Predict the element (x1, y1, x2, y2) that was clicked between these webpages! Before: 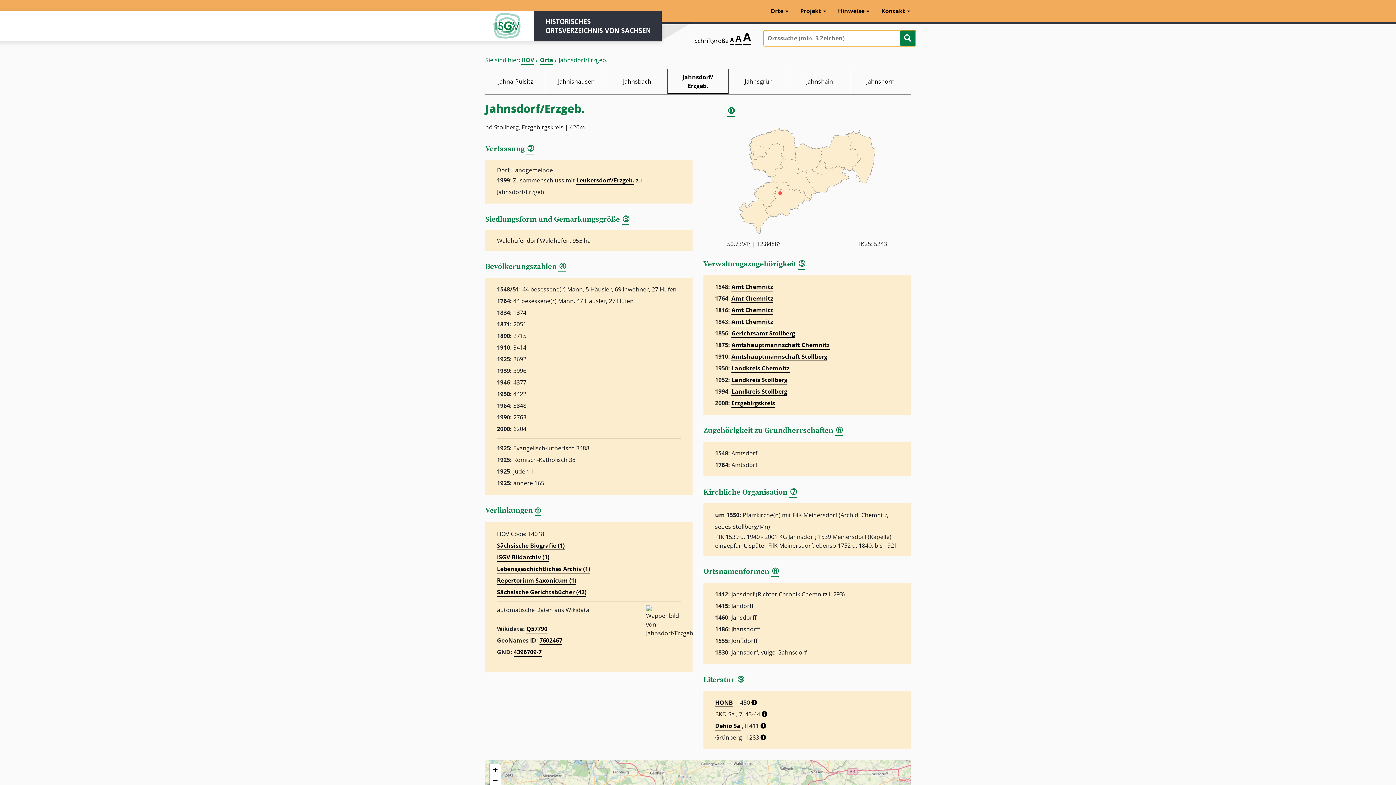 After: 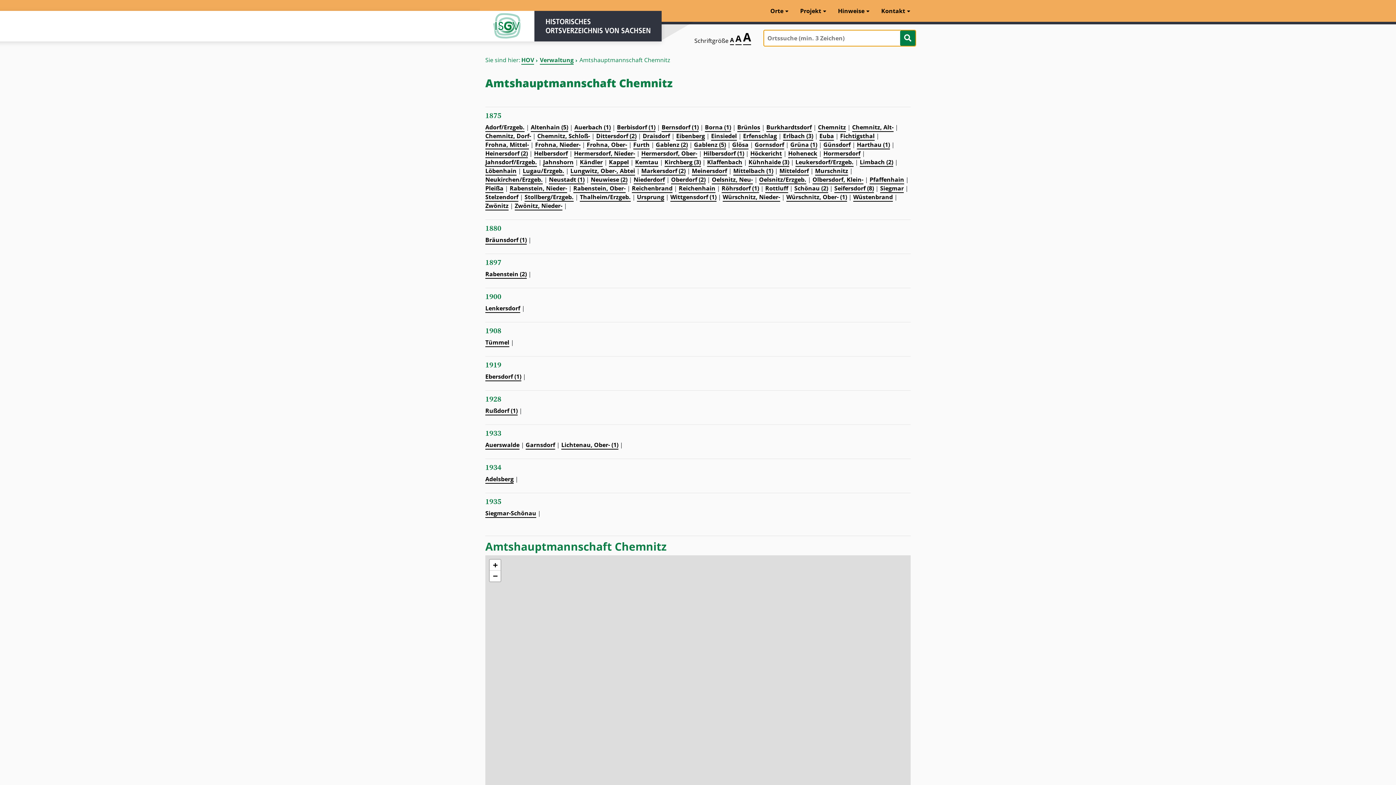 Action: label: Amtshauptmannschaft Chemnitz bbox: (731, 341, 829, 349)